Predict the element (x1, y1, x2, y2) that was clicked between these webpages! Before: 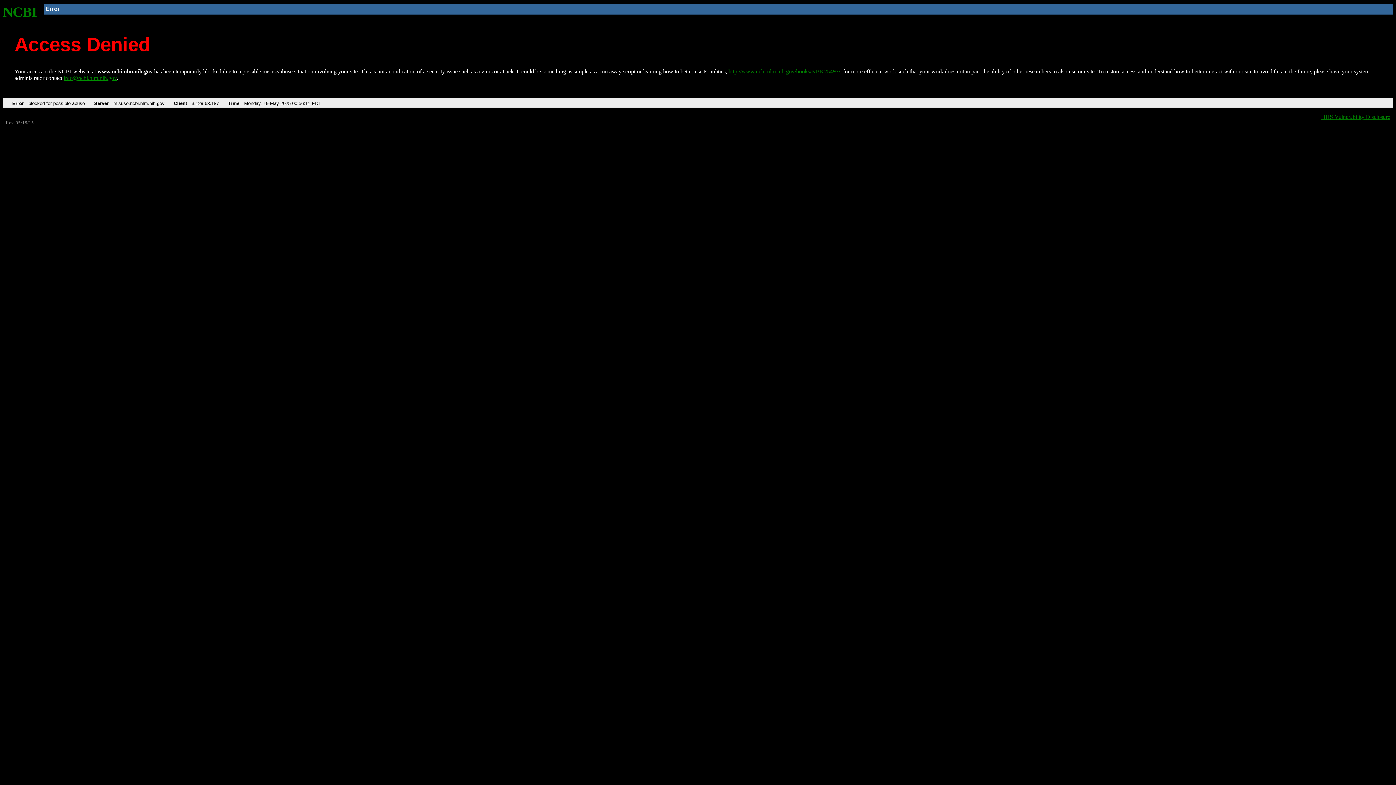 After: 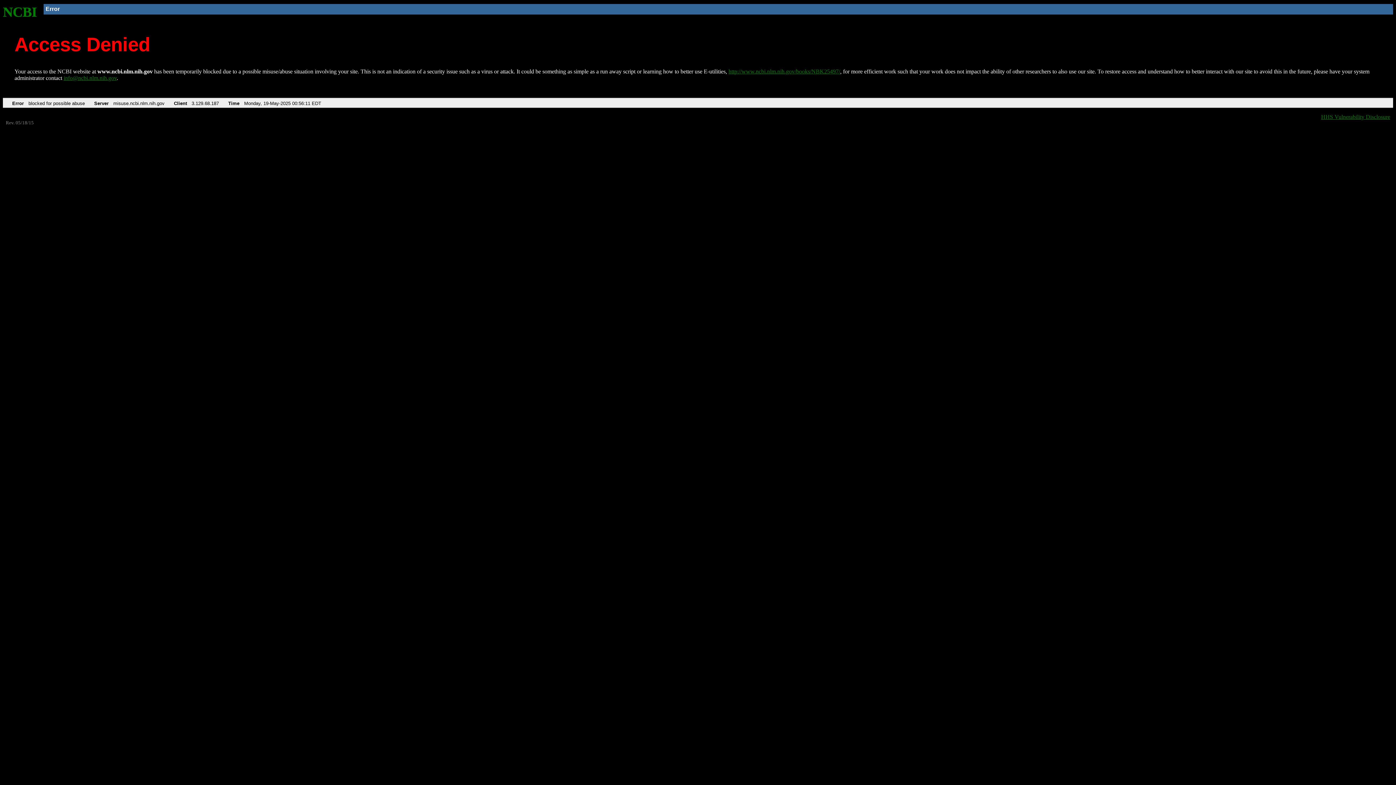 Action: label: info@ncbi.nlm.nih.gov bbox: (63, 75, 116, 81)